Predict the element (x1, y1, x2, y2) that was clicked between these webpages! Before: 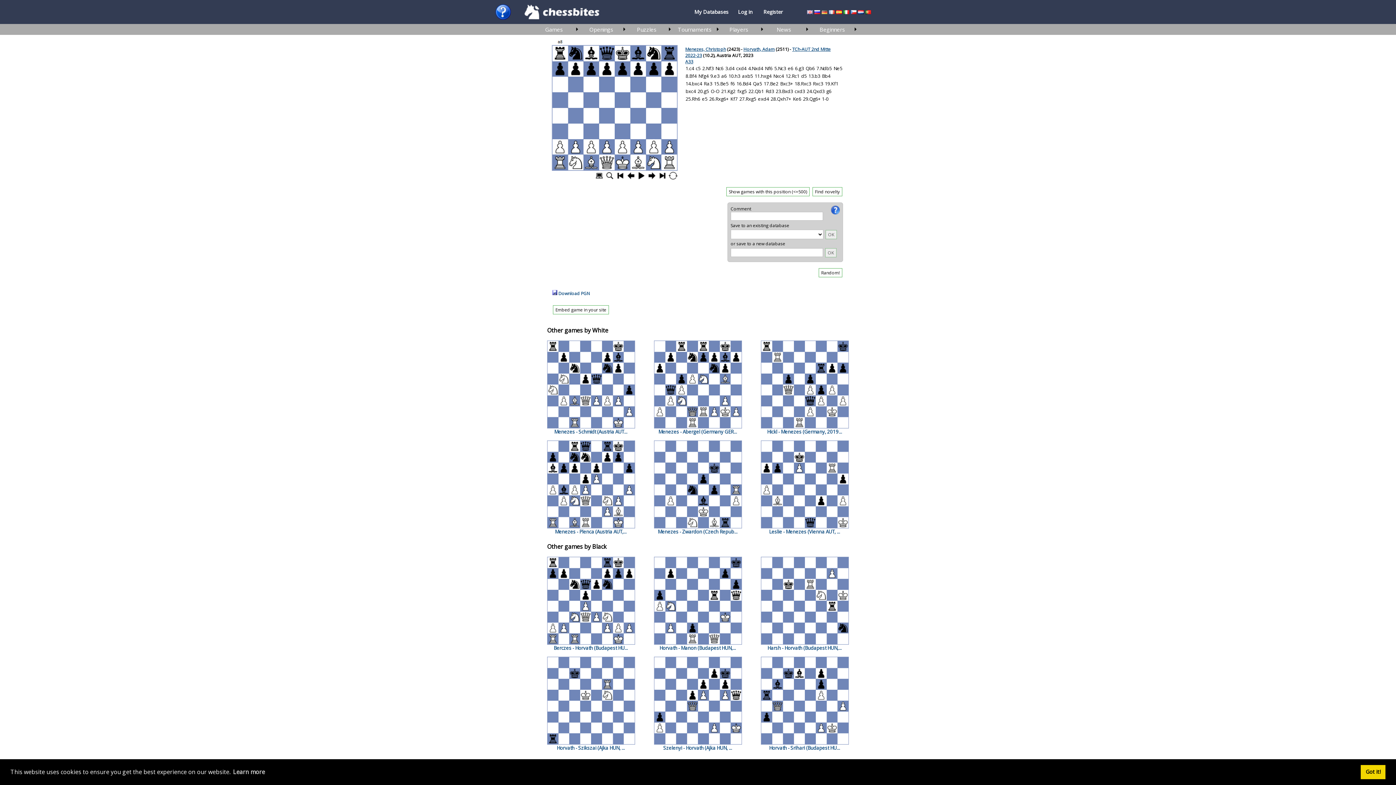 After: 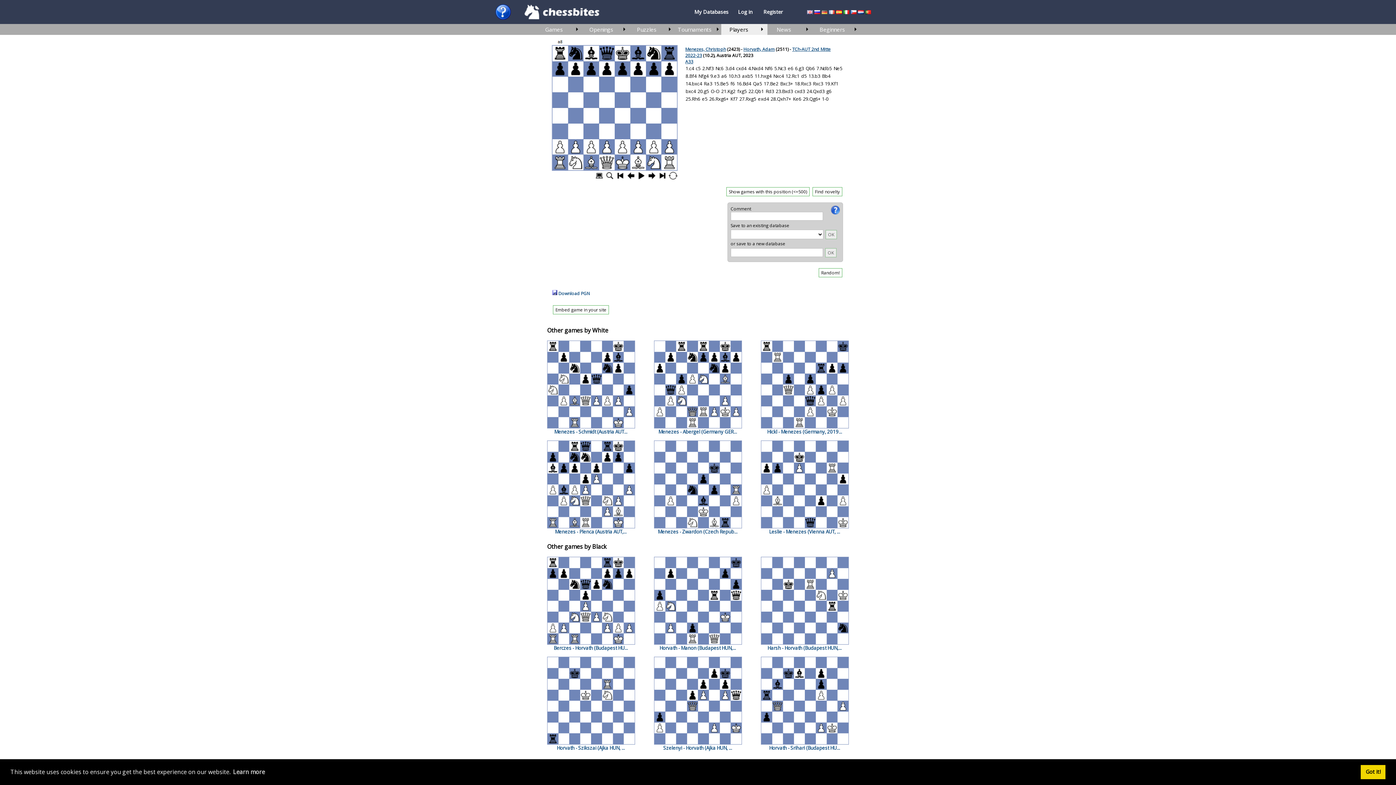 Action: bbox: (729, 25, 748, 33) label: Players